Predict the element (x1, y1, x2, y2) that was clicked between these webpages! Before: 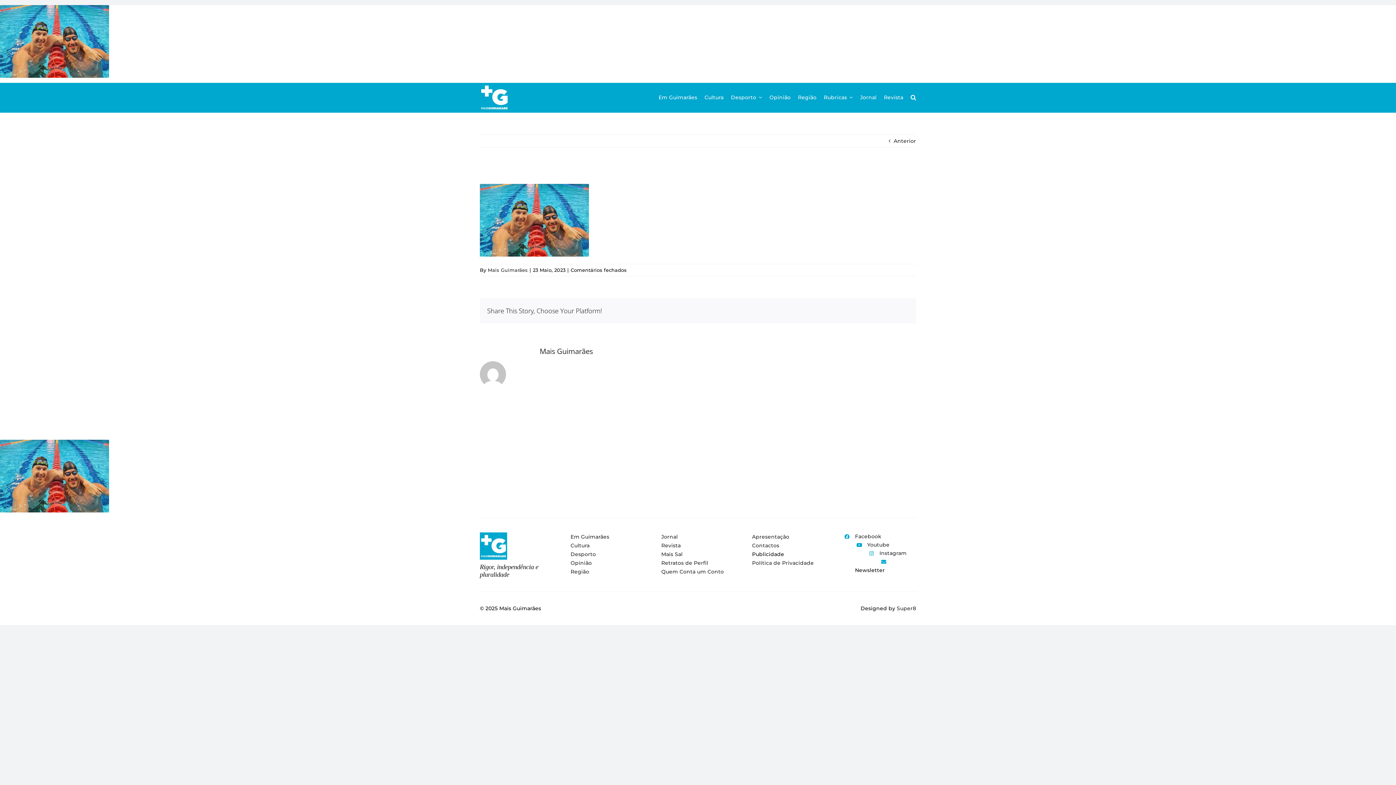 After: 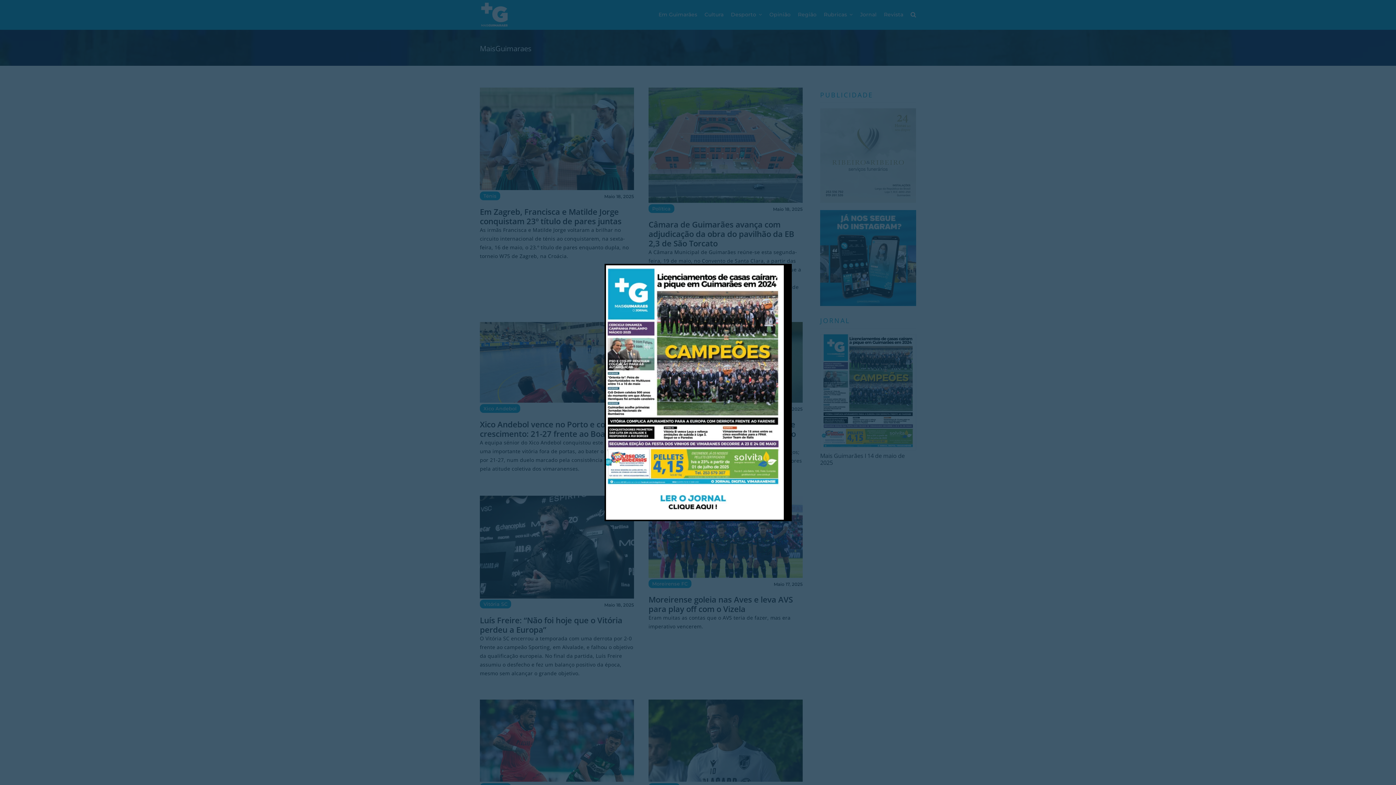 Action: bbox: (487, 267, 527, 273) label: Mais Guimarães